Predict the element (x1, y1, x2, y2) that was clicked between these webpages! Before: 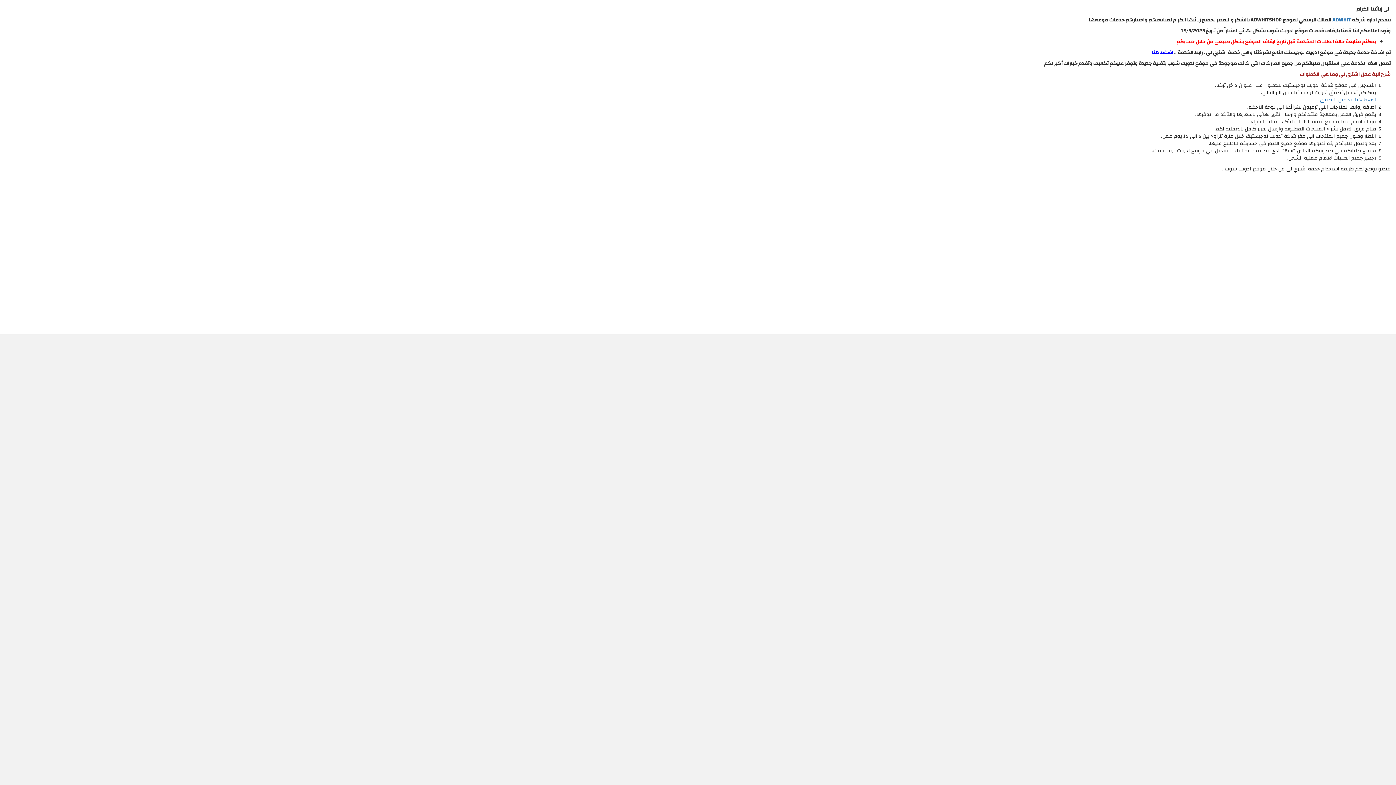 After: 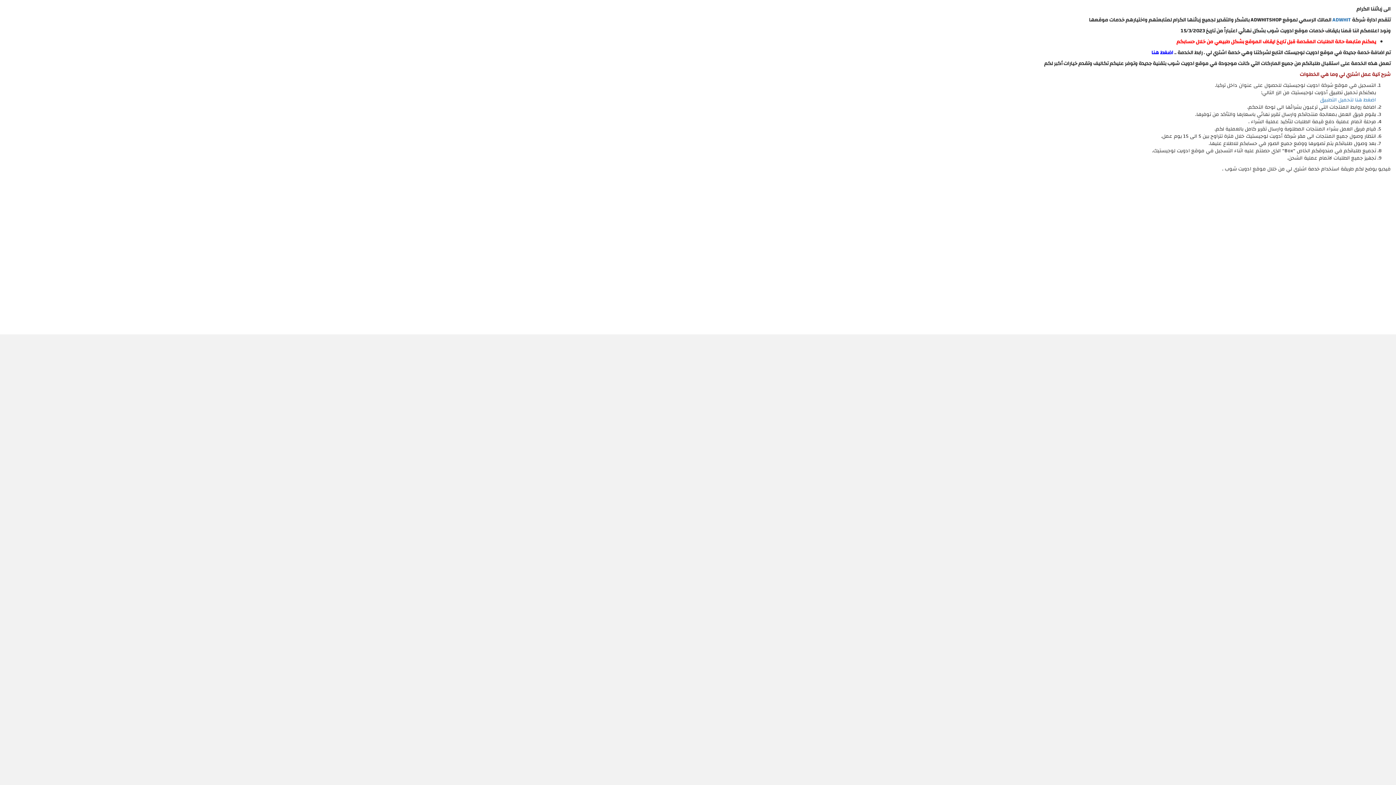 Action: bbox: (1151, 48, 1173, 57) label: اضغط هنا